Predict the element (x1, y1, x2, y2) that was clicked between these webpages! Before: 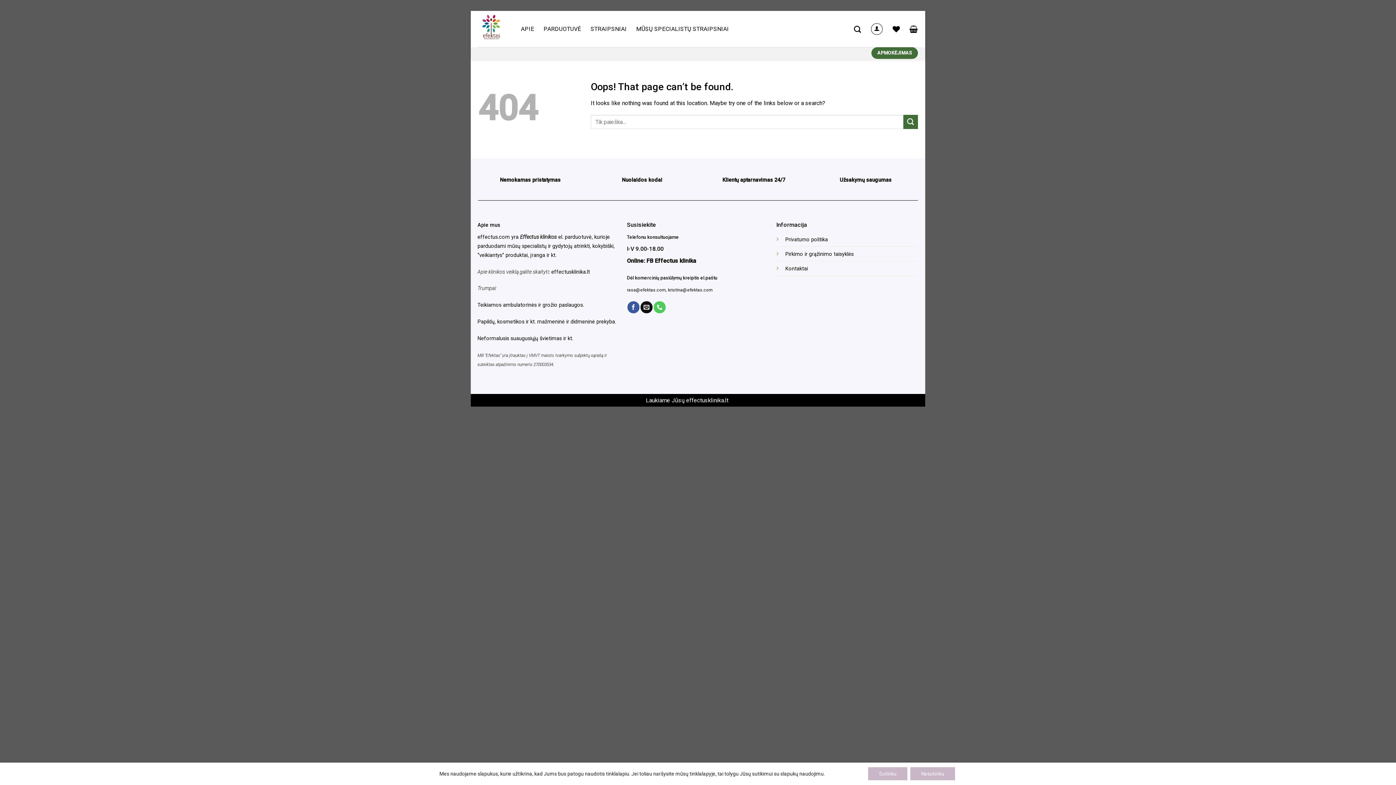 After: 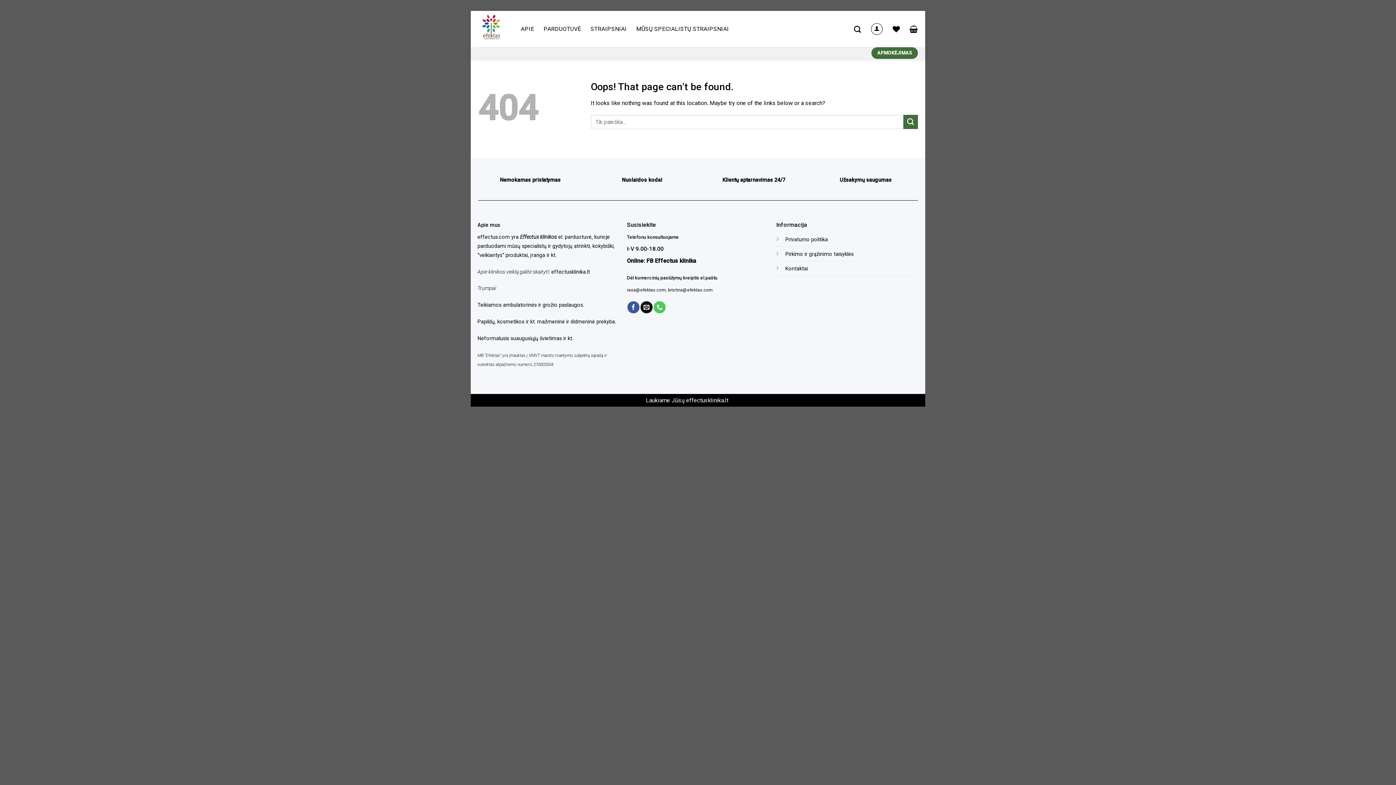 Action: label: Sutinku bbox: (868, 767, 907, 780)